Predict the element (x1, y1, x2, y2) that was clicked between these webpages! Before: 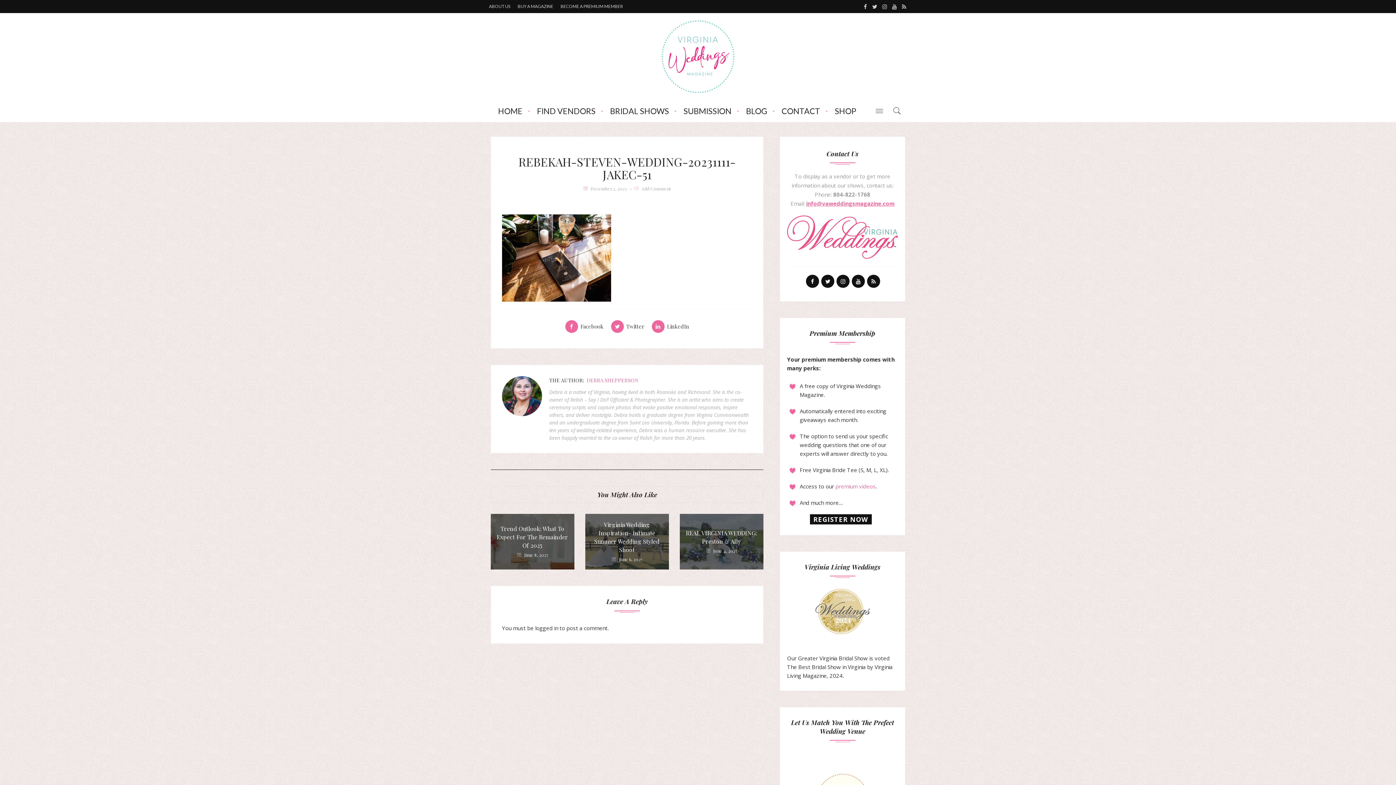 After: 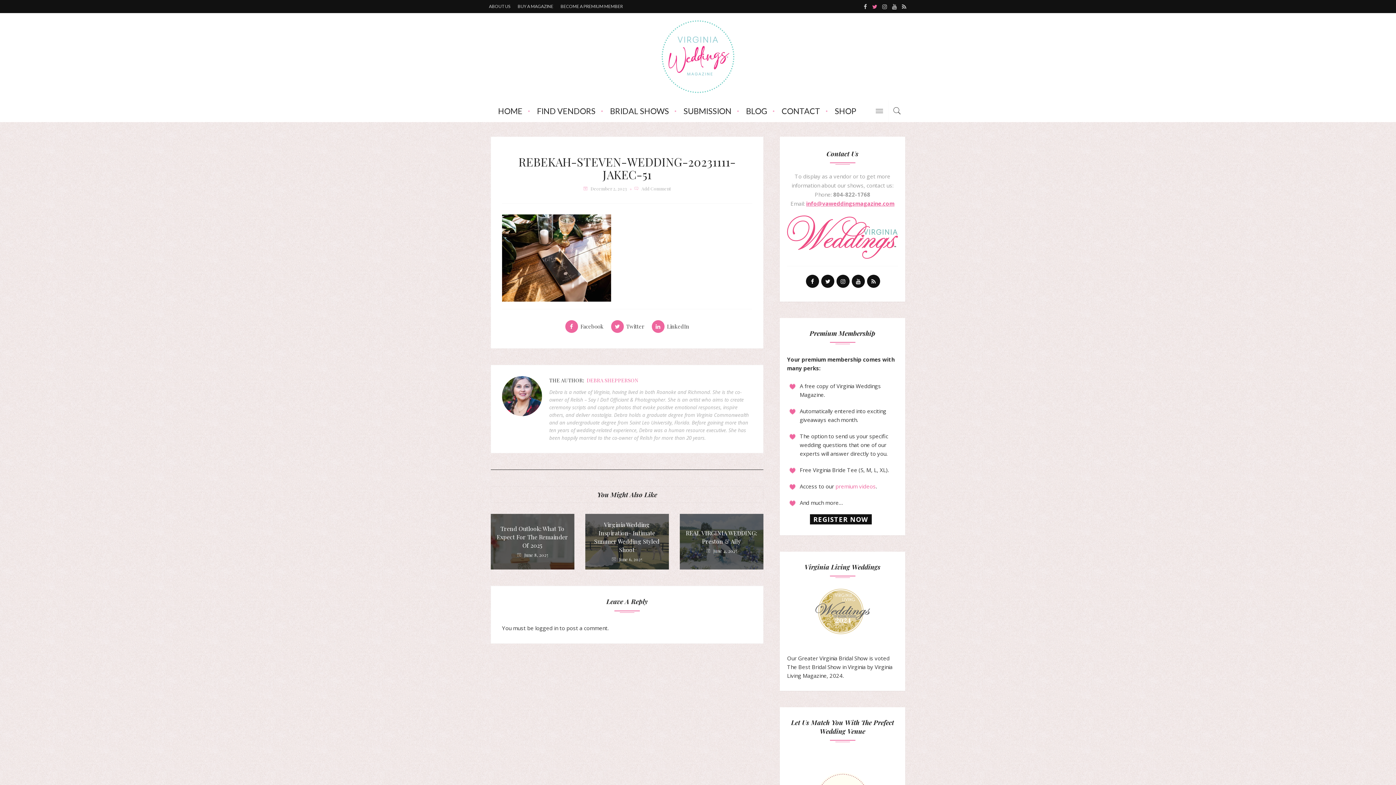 Action: bbox: (869, 0, 880, 13)